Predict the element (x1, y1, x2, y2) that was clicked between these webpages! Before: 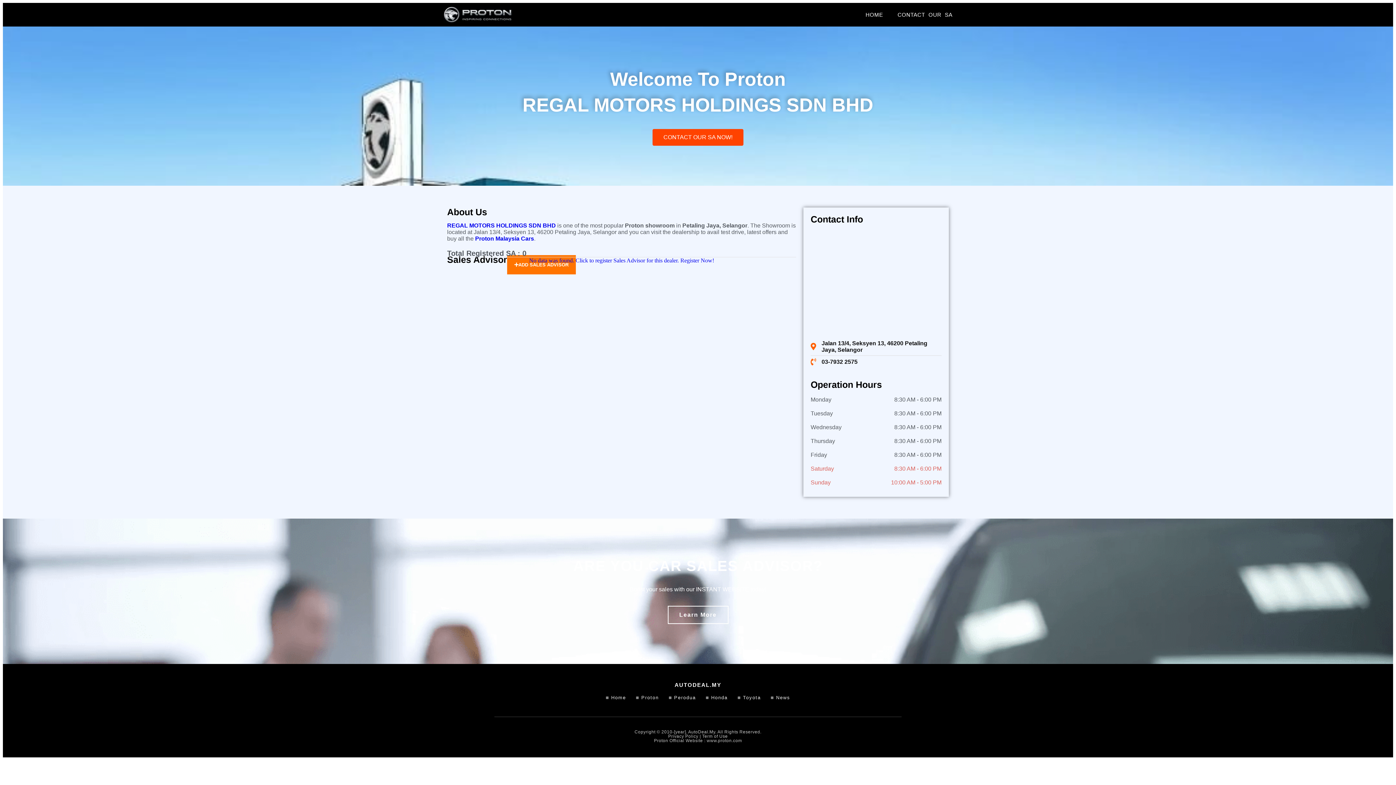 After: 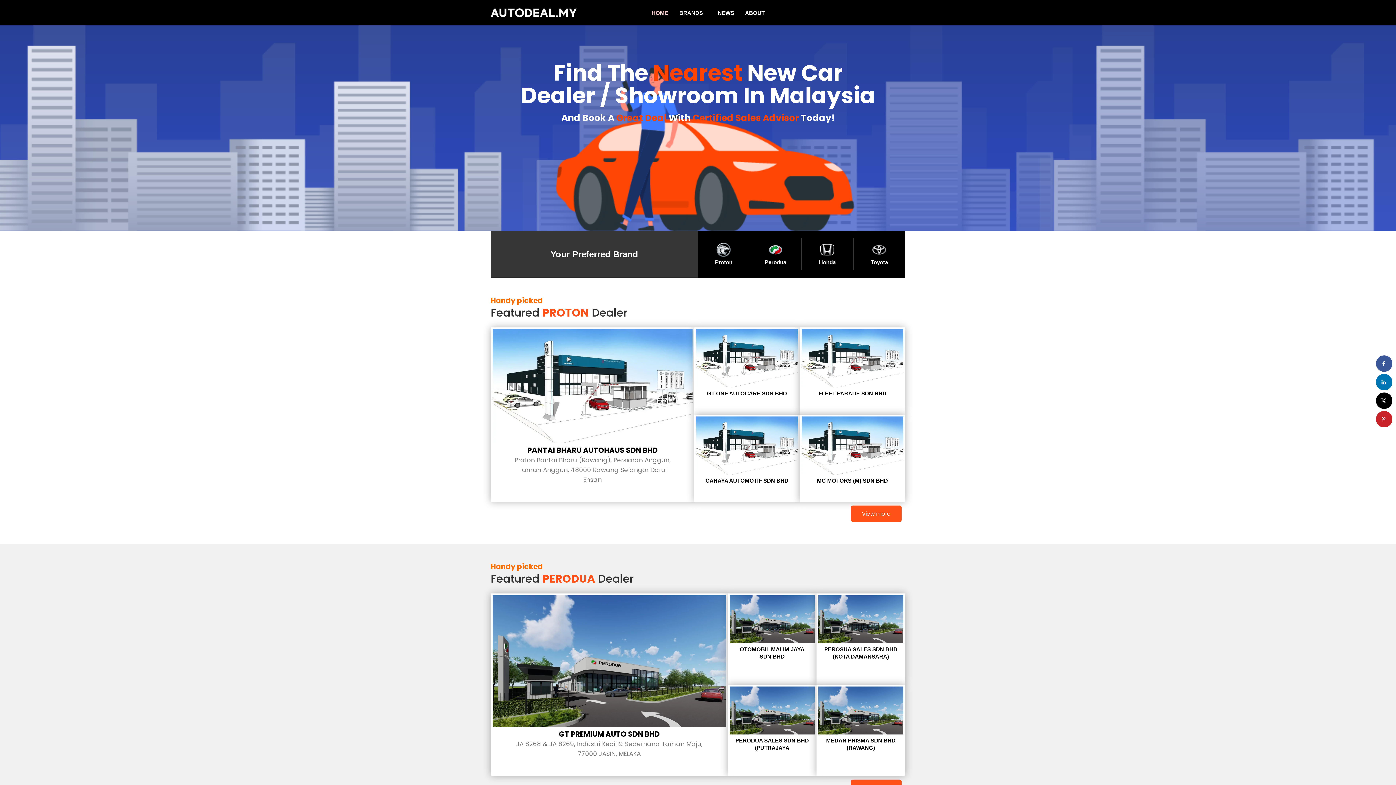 Action: label: Home bbox: (605, 695, 626, 700)